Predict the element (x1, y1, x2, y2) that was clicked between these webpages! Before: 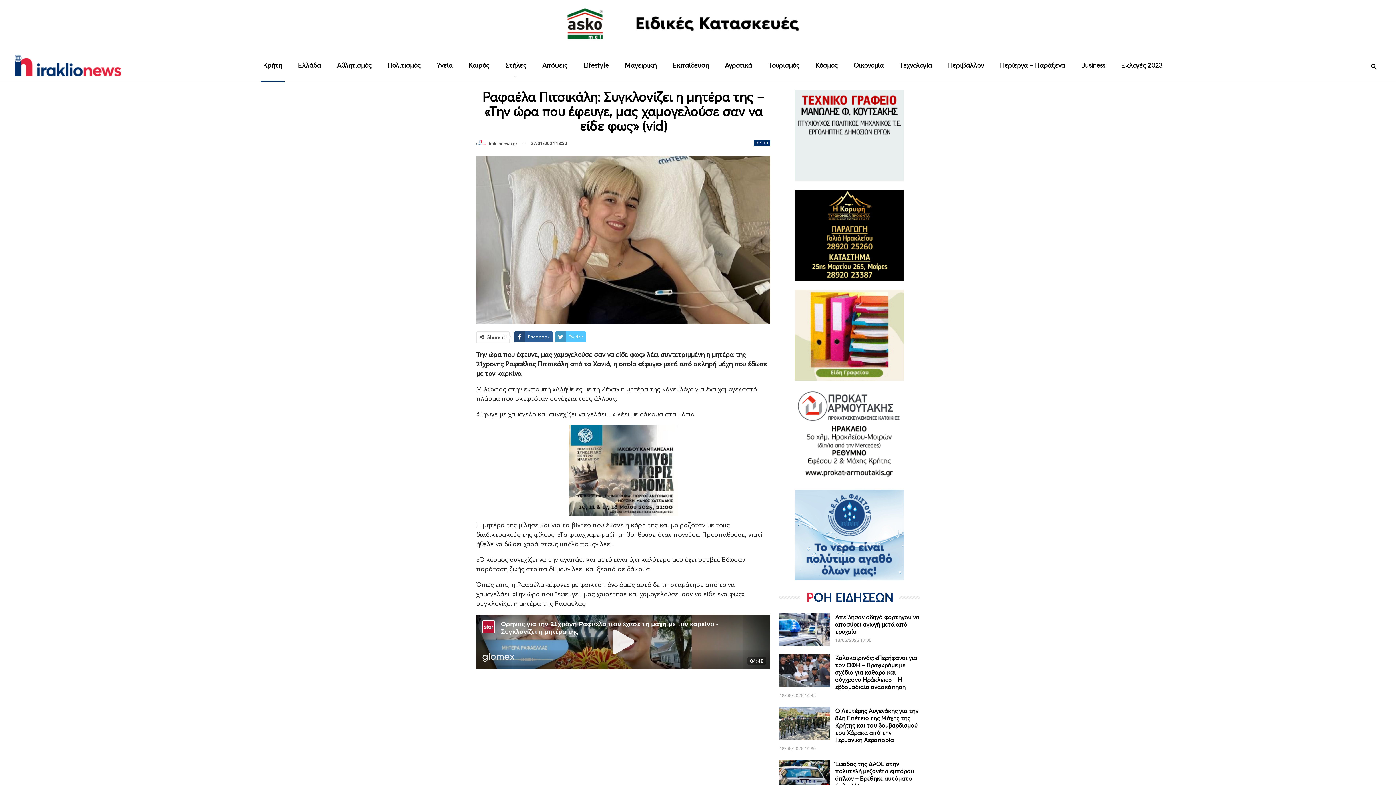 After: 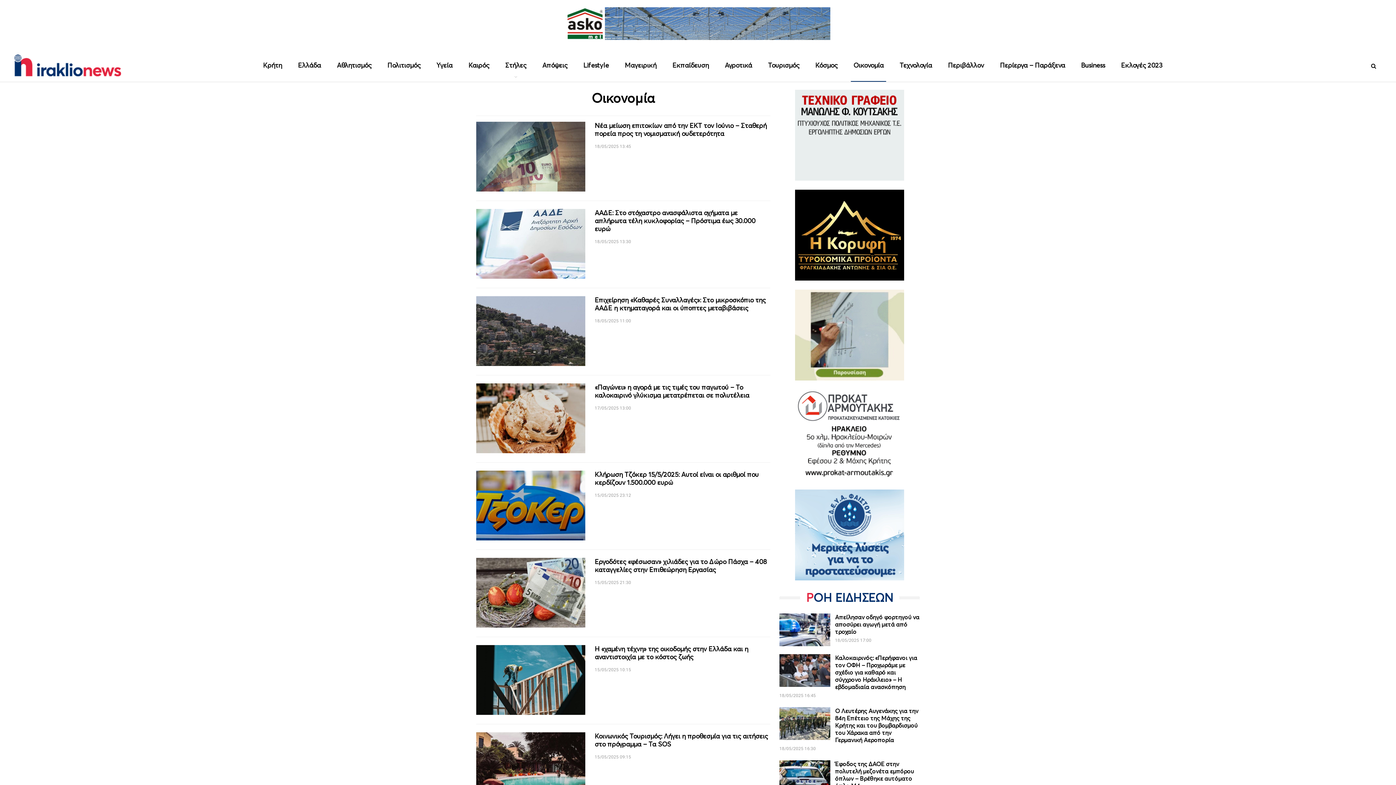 Action: label: Οικονομία bbox: (851, 49, 886, 81)